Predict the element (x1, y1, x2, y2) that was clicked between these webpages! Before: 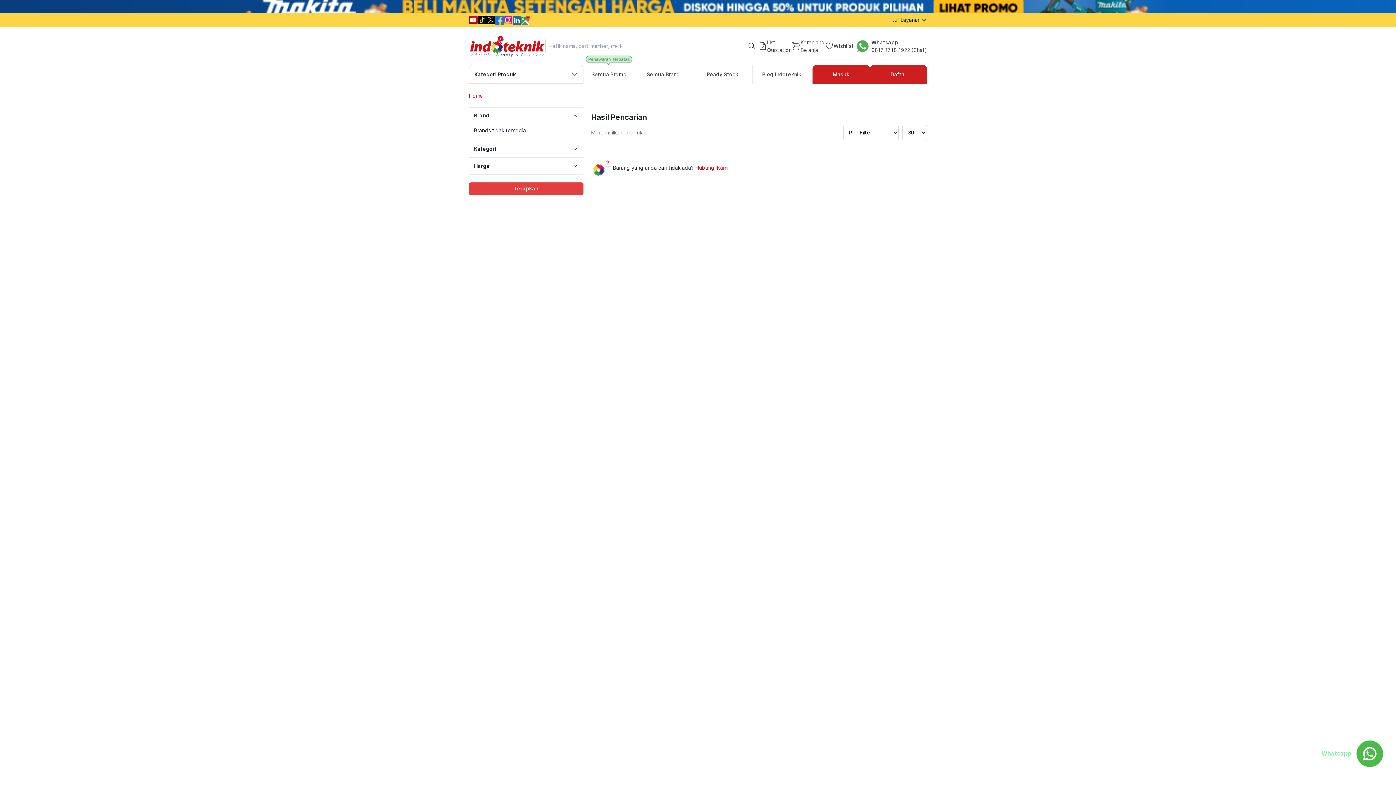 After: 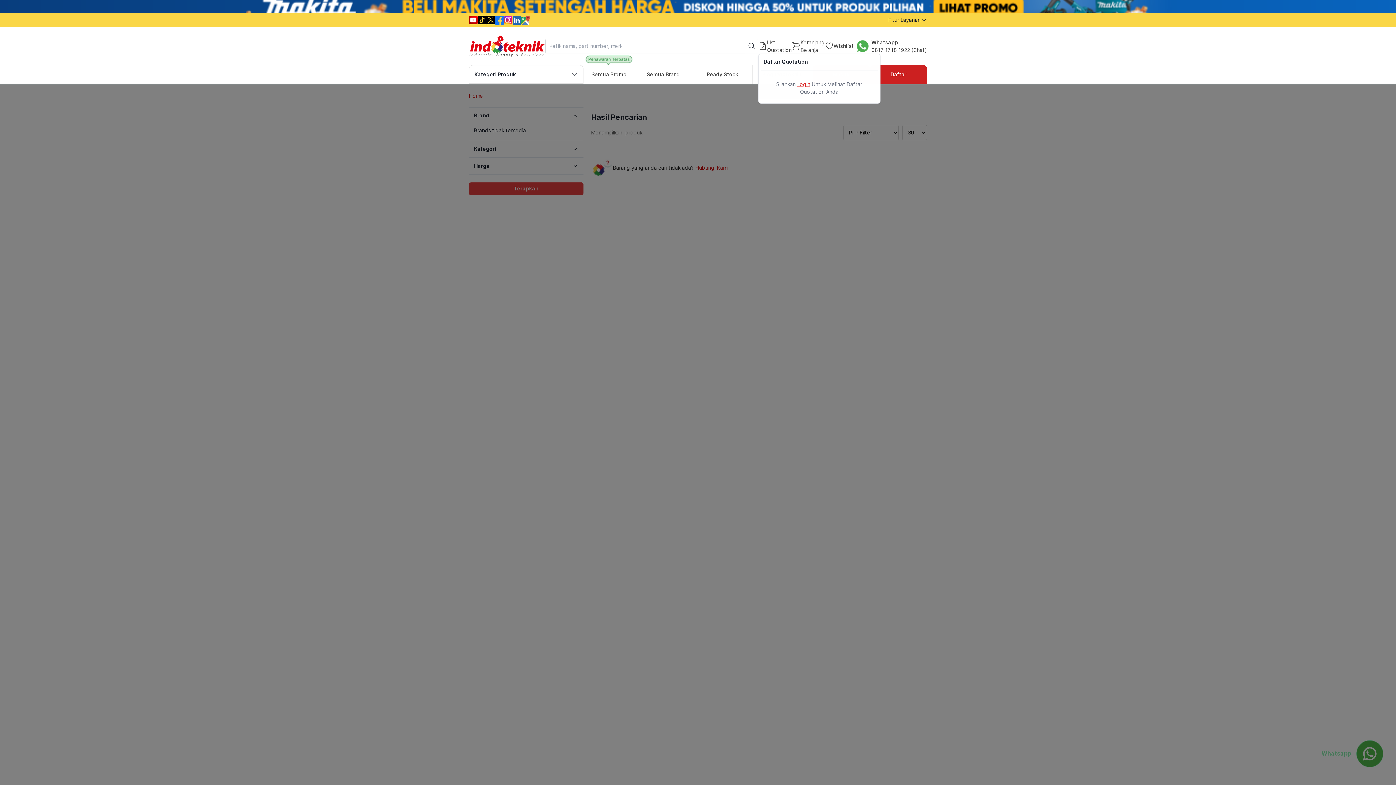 Action: label: List
Quotation bbox: (758, 38, 792, 53)